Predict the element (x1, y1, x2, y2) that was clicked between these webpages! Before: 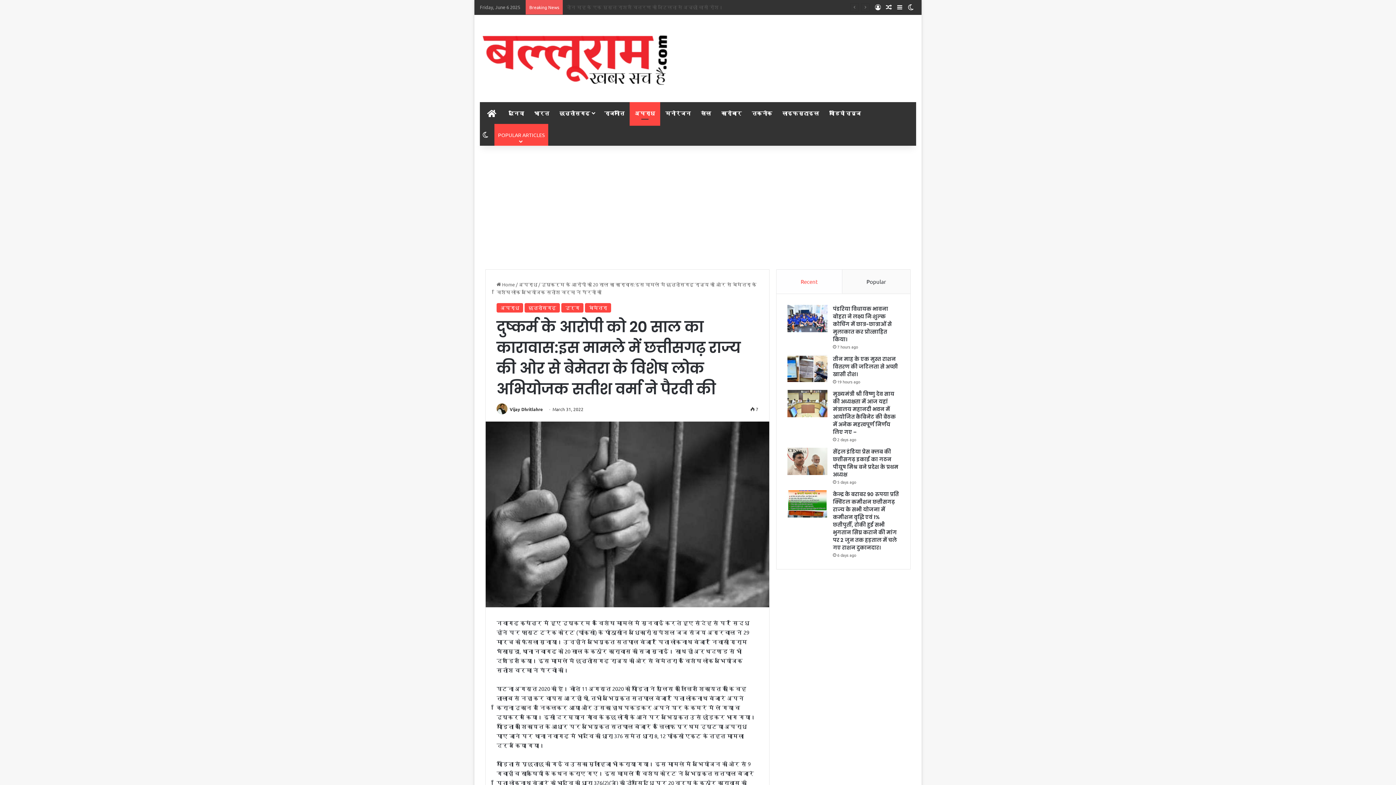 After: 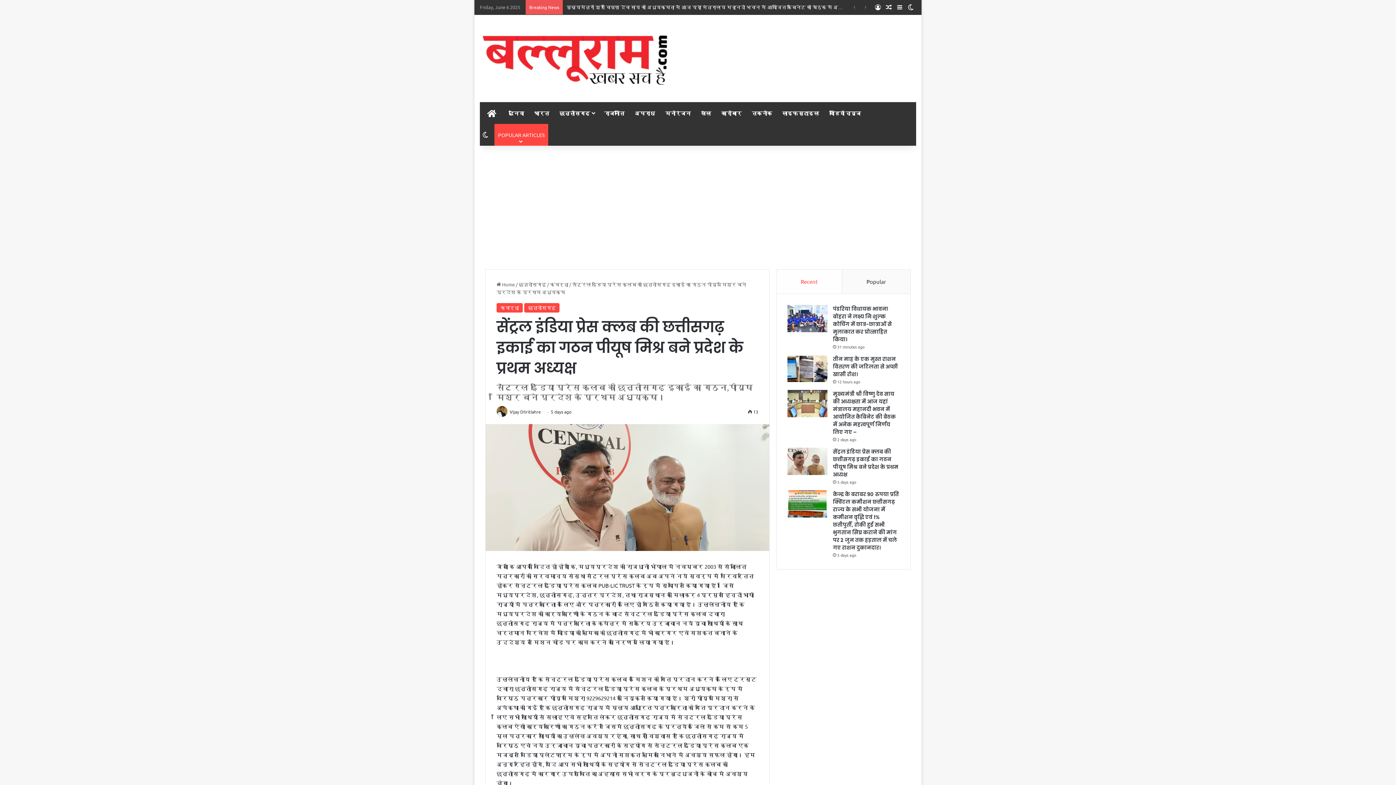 Action: label: सेंट्रल इंडिया प्रेस क्लब की छत्तीसगढ़ इकाई का गठन पीयूष मिश्र बने प्रदेश के प्रथम अध्यक्ष bbox: (787, 448, 827, 475)